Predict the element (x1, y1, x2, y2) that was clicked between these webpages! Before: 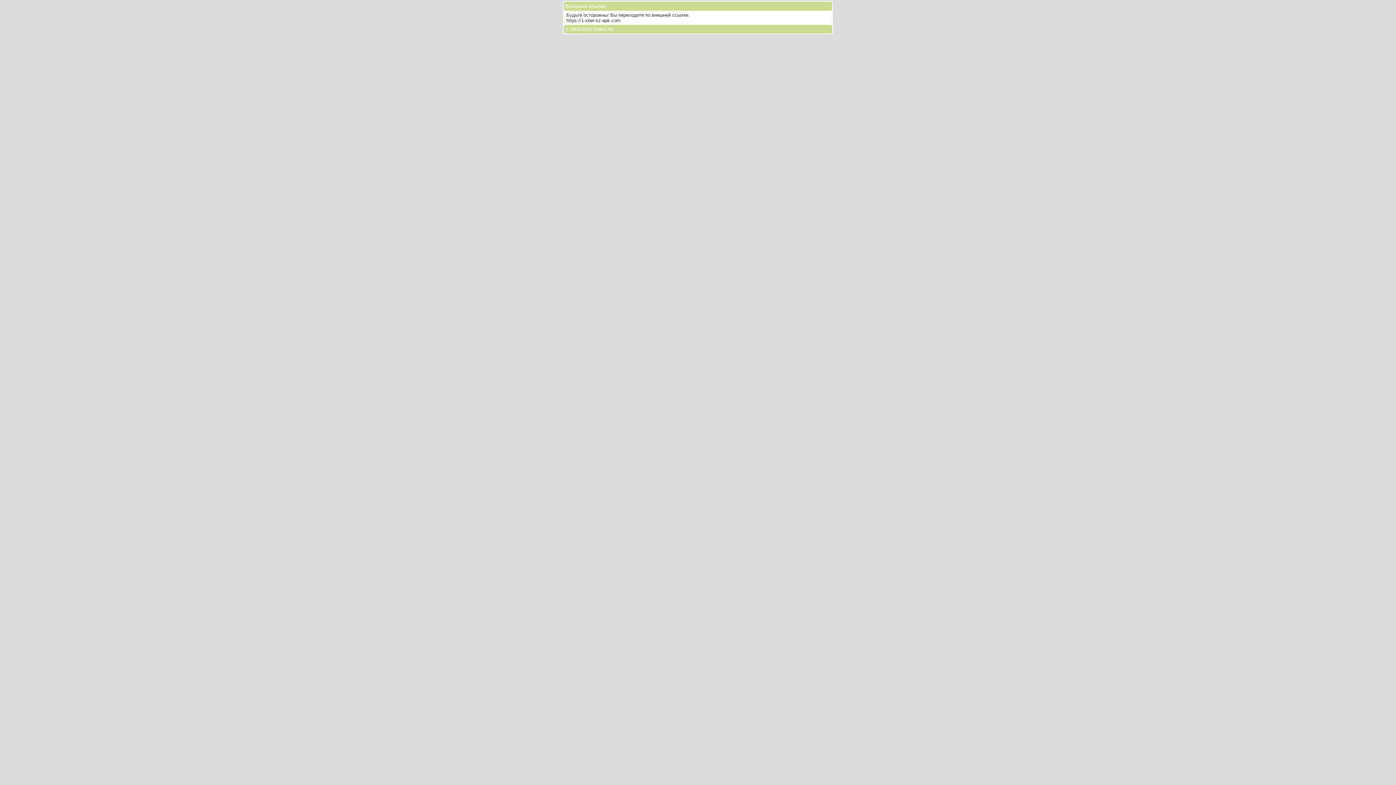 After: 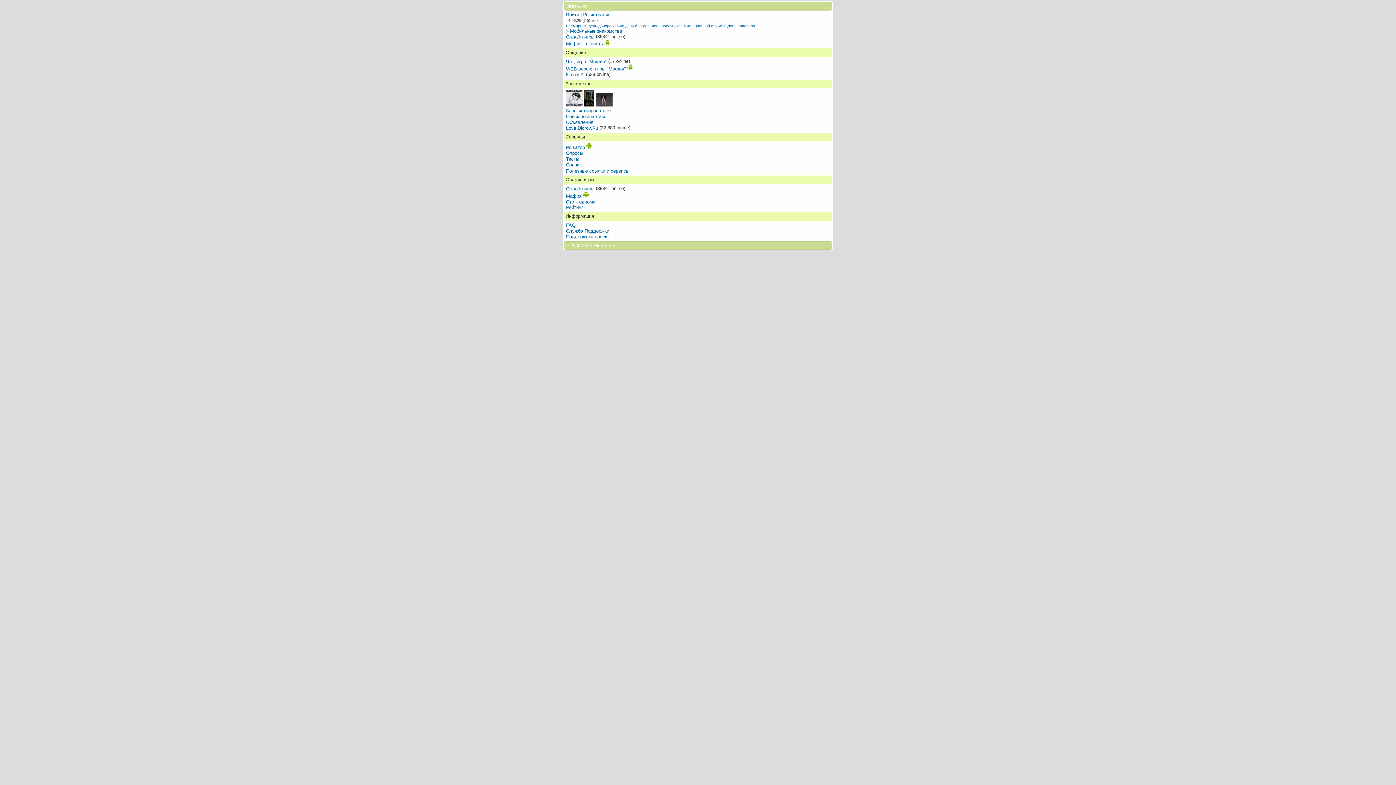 Action: bbox: (582, 26, 614, 32) label: 2025 Didrov.Ru